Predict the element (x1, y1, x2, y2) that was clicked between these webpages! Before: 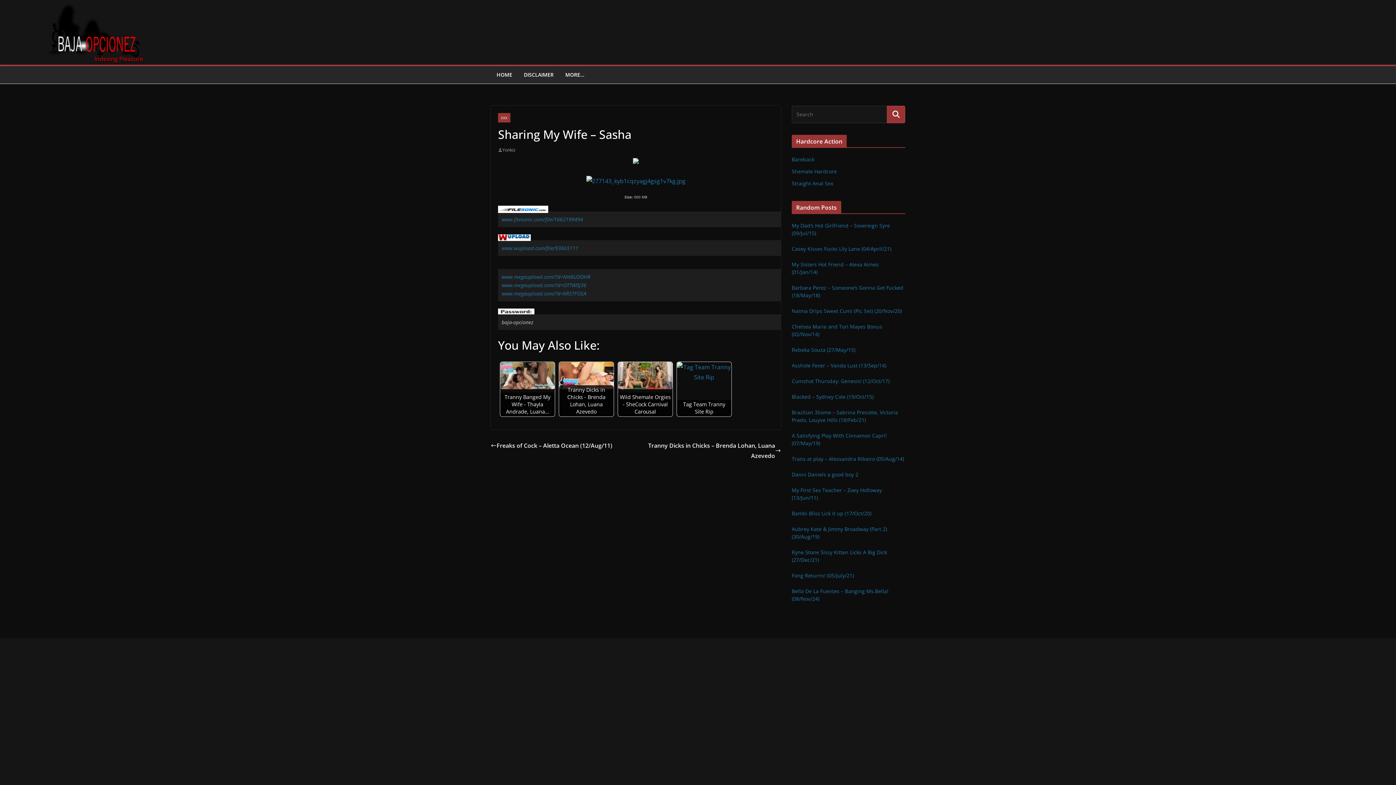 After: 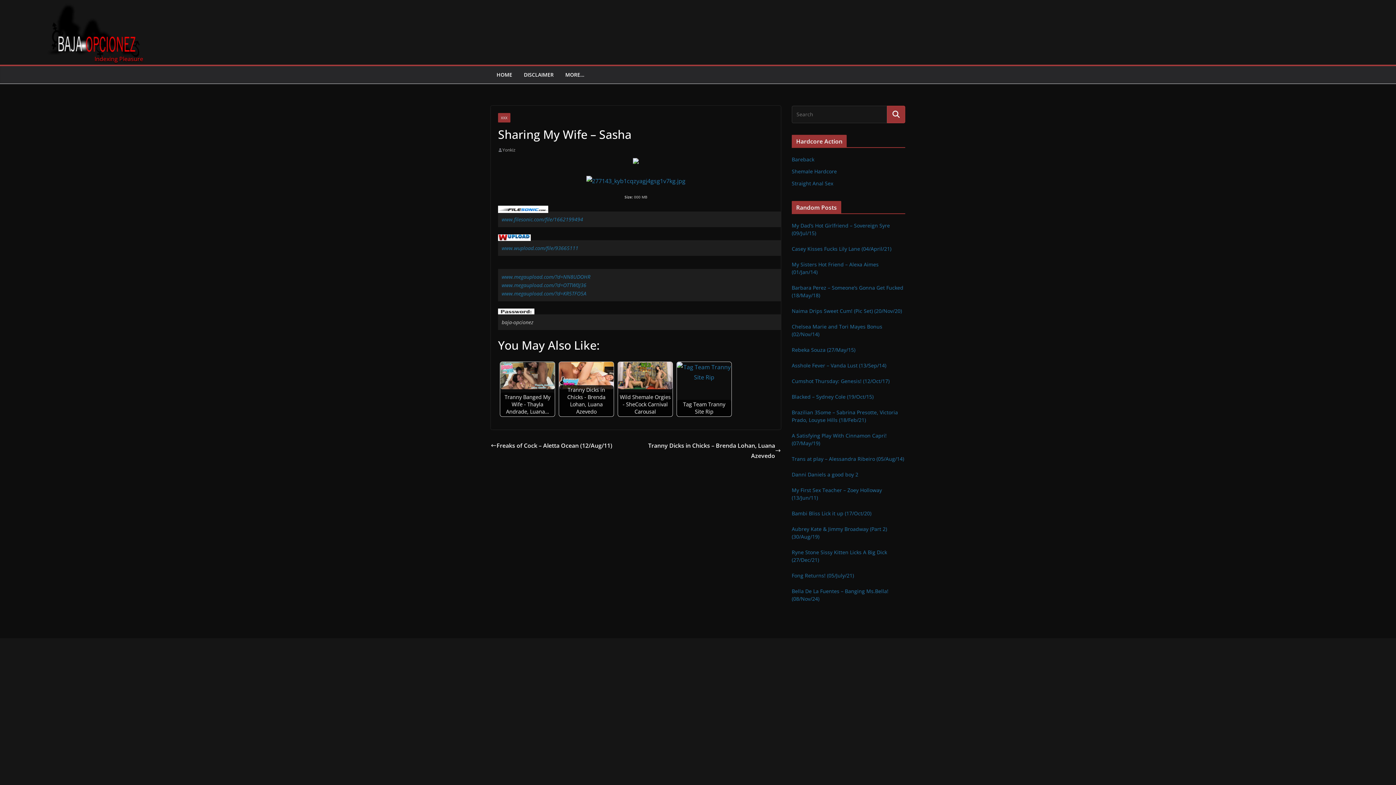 Action: label: www.megaupload.com/?d=OTTW0J36 bbox: (501, 281, 586, 288)